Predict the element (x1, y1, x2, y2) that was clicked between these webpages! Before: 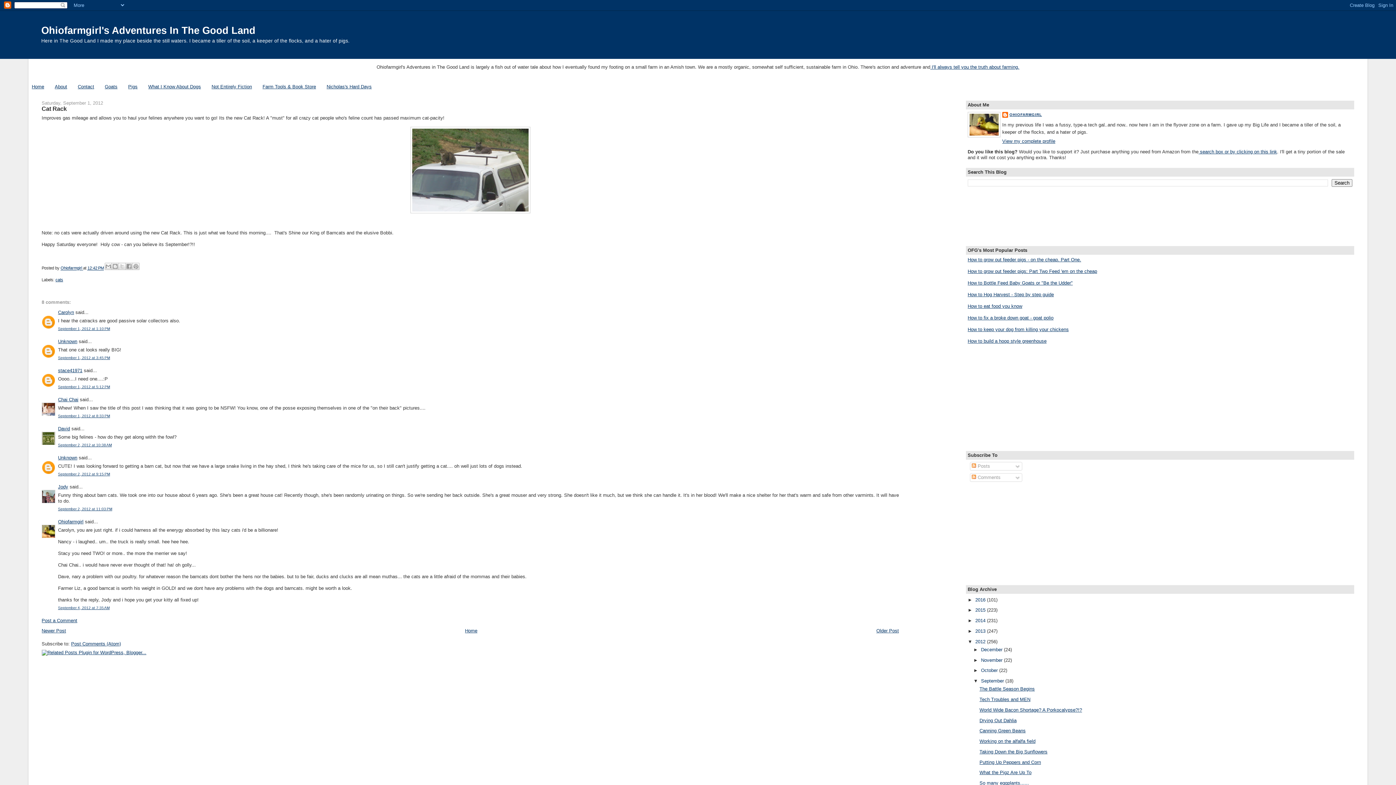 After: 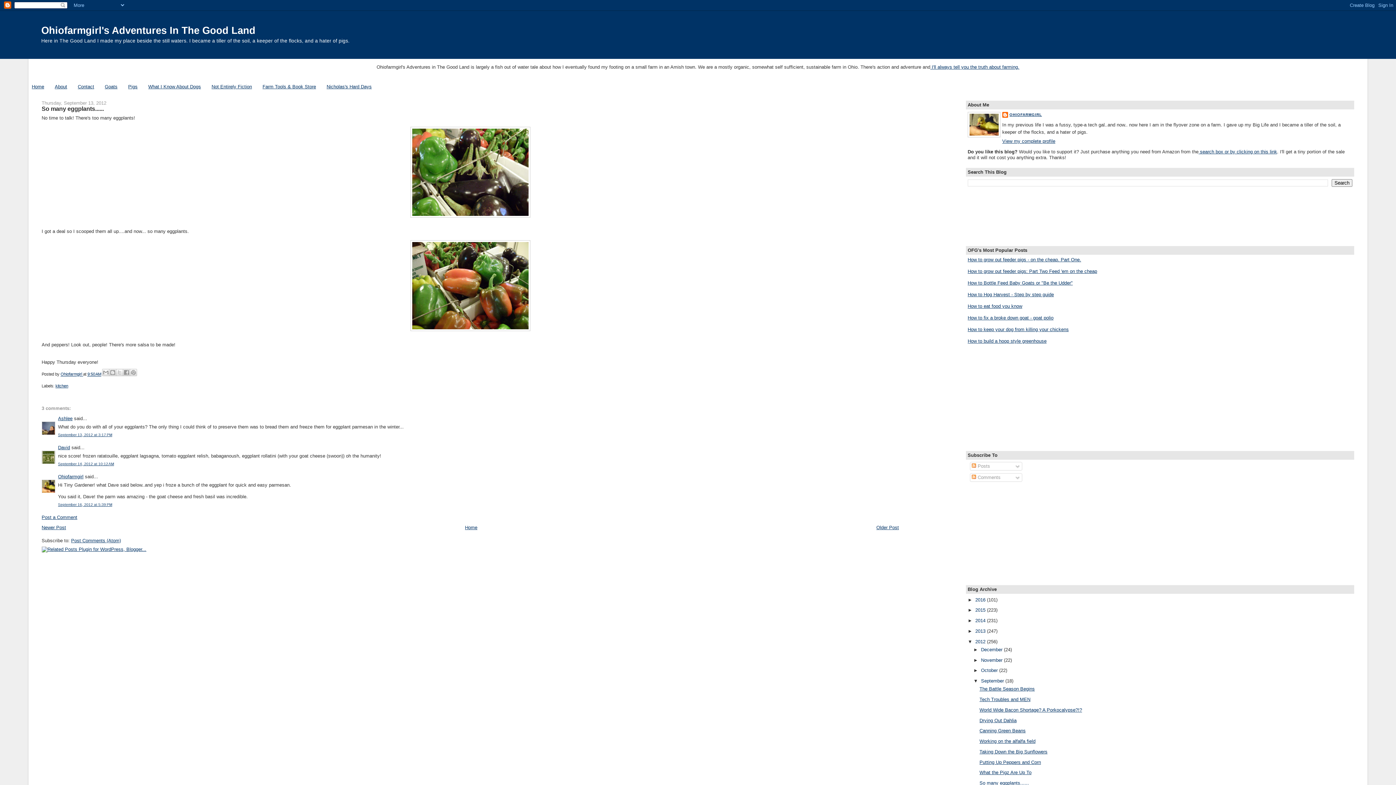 Action: label: So many eggplants...... bbox: (979, 780, 1029, 786)